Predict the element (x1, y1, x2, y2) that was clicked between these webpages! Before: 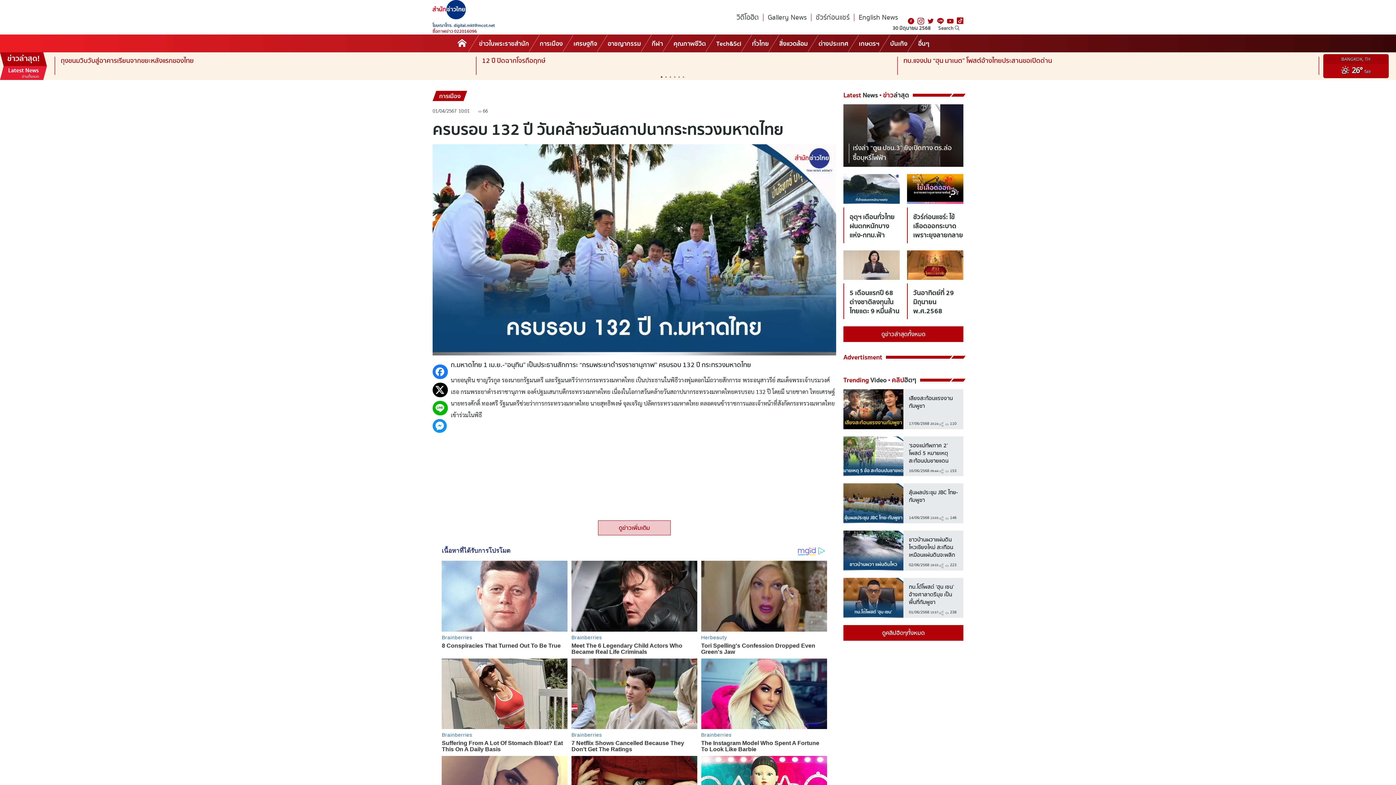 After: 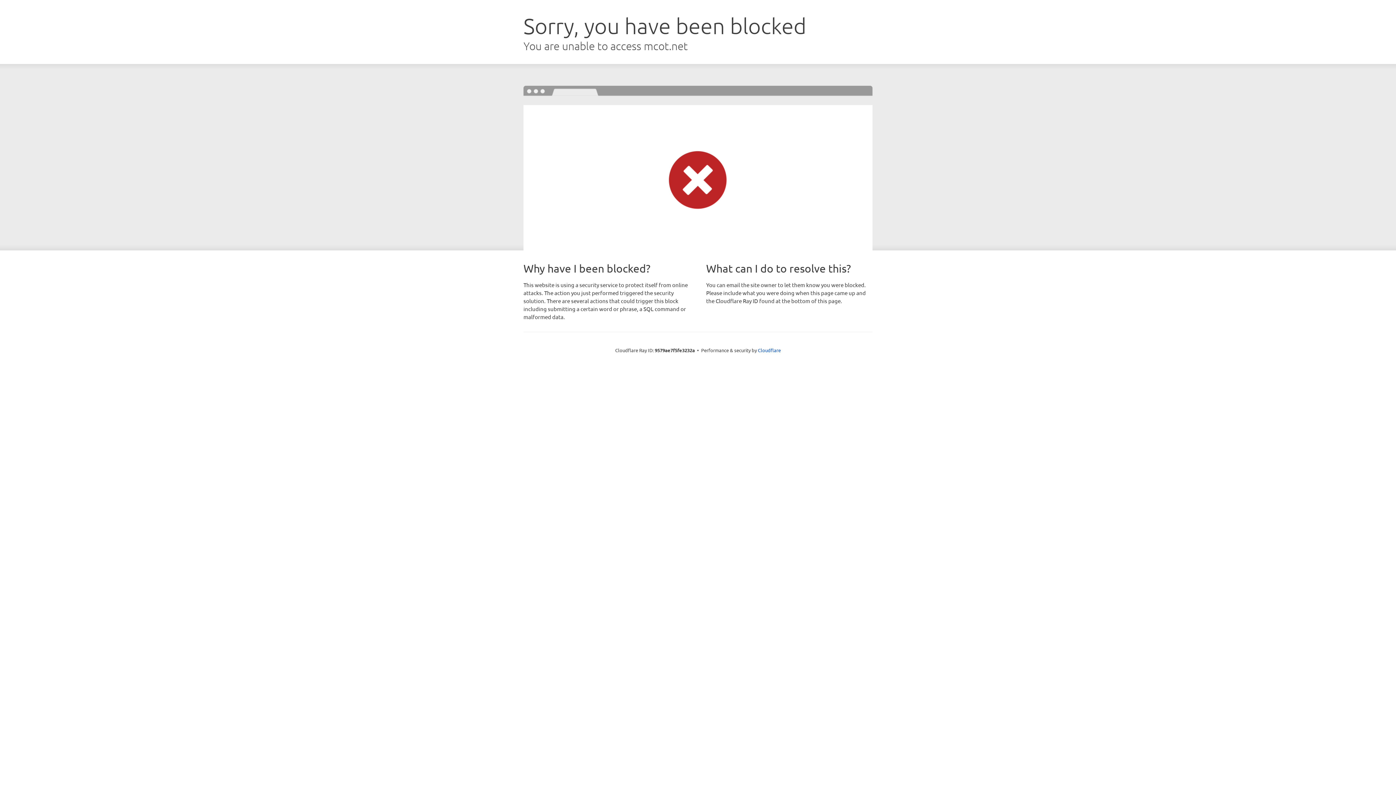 Action: label: ซื้อภาพข่าว 022016096 bbox: (432, 28, 477, 34)